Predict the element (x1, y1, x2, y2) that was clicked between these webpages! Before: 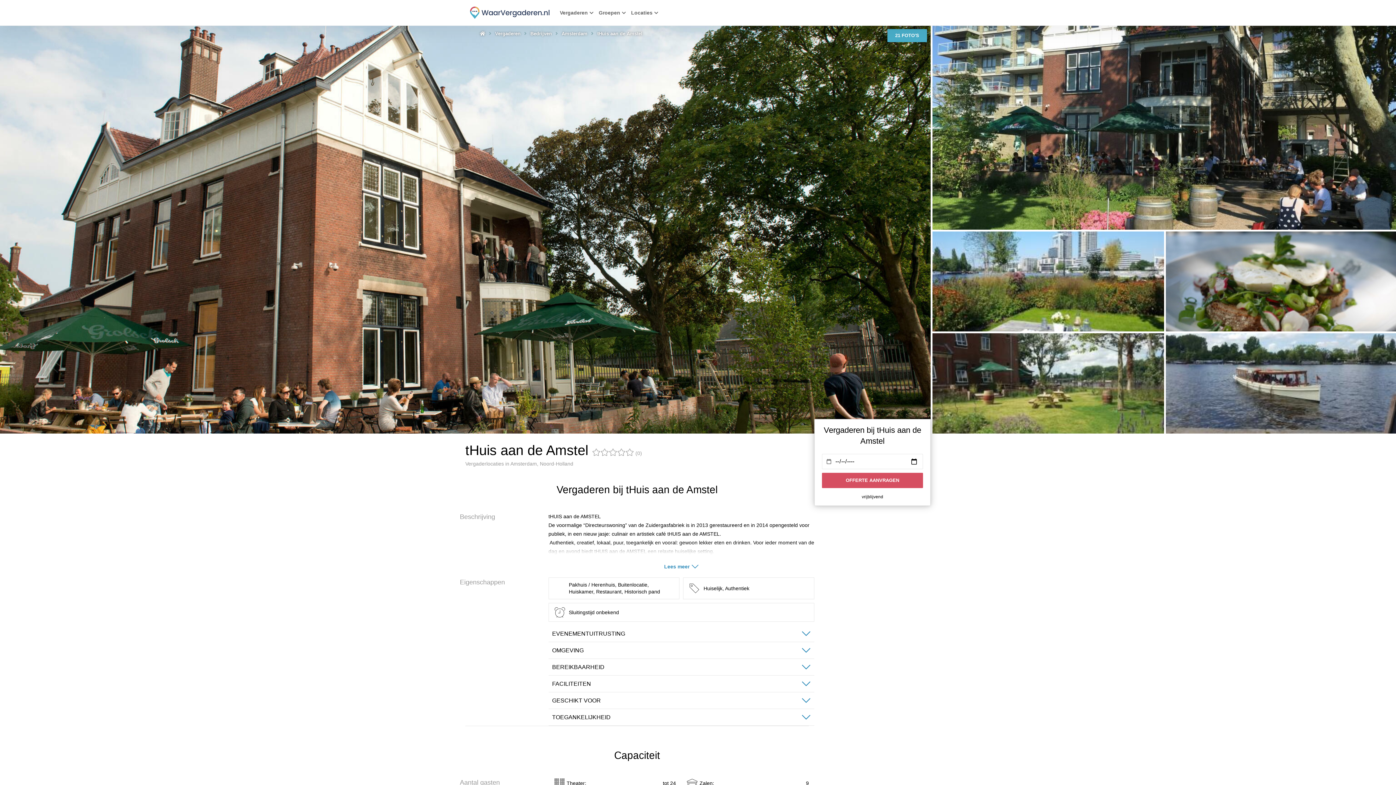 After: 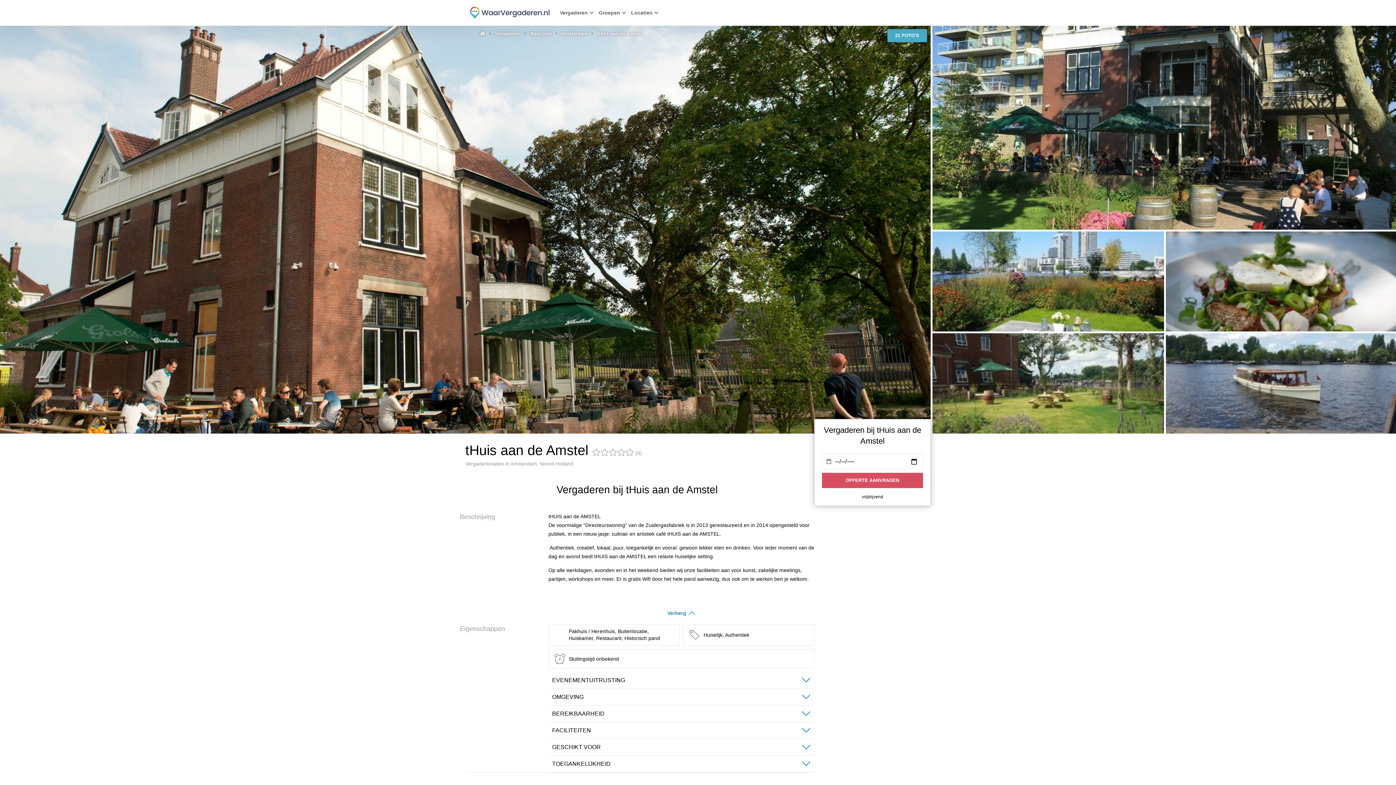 Action: label: Lees meer bbox: (548, 557, 814, 576)